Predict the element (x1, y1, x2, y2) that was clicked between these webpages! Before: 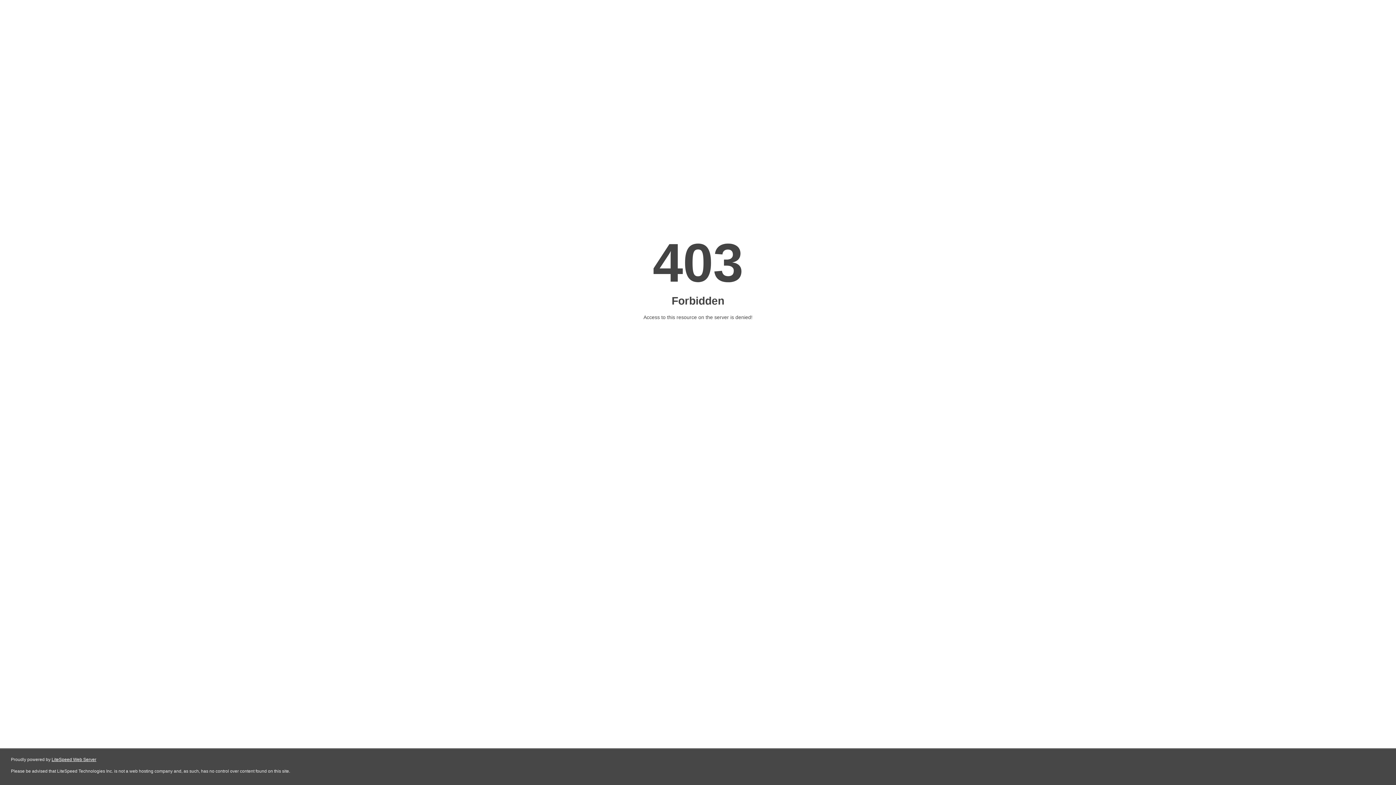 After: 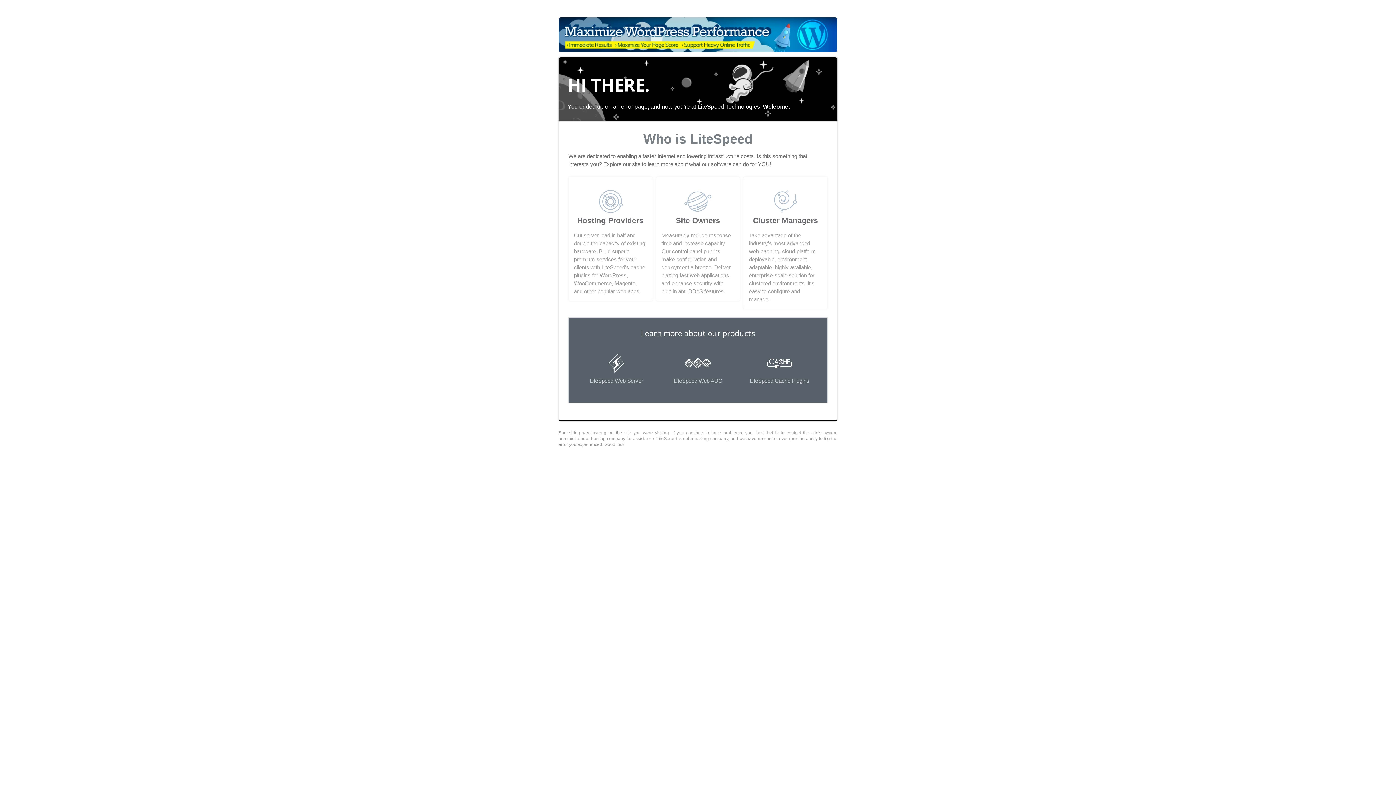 Action: bbox: (51, 757, 96, 762) label: LiteSpeed Web Server